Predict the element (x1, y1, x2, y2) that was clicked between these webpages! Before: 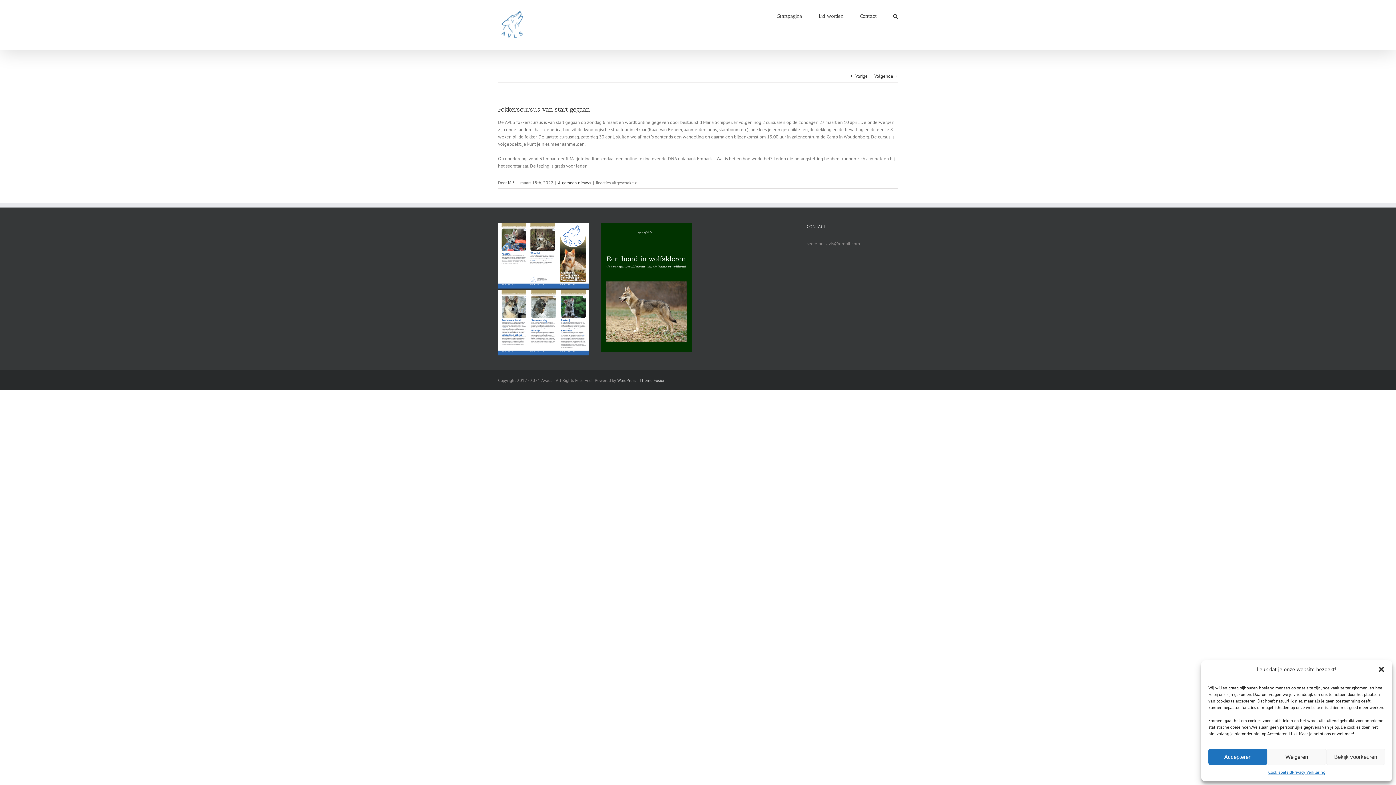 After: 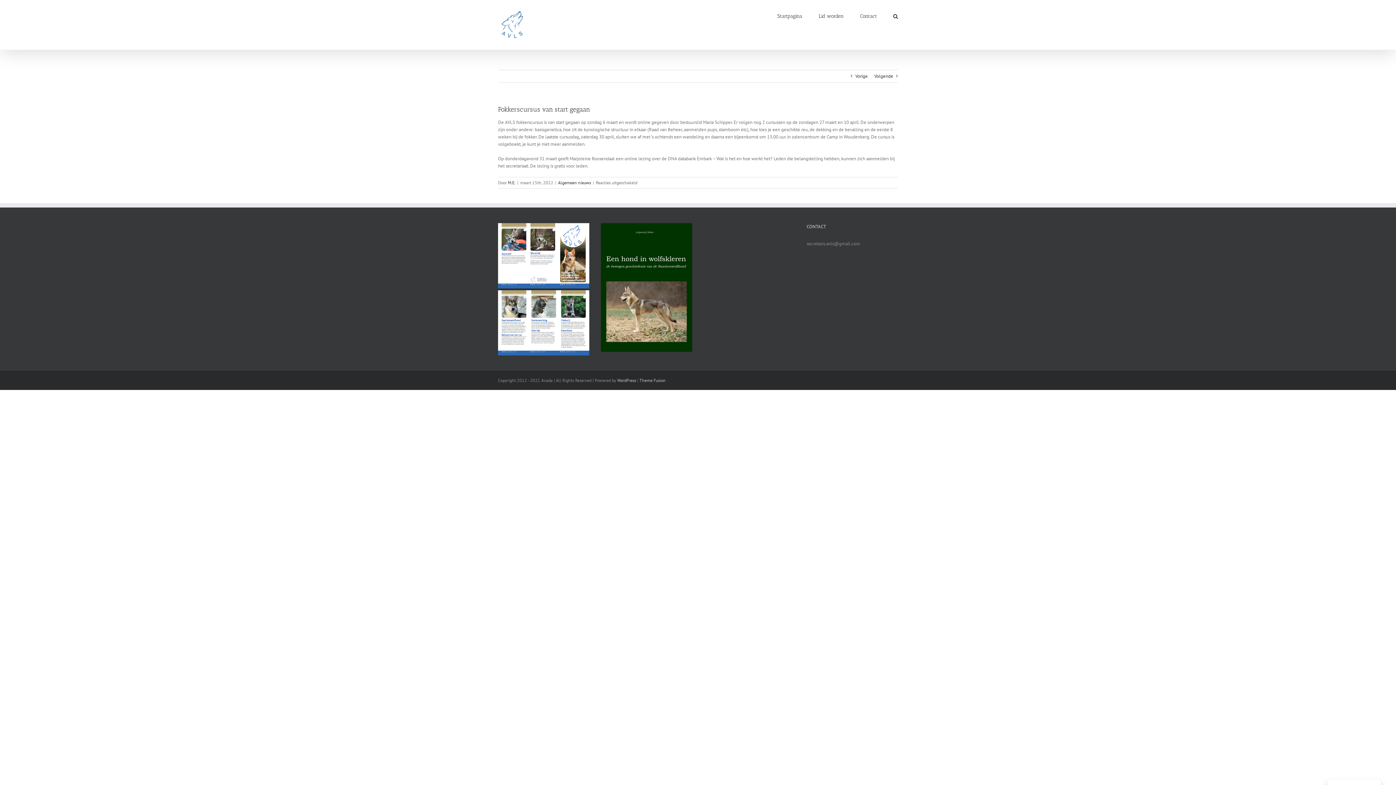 Action: label: Dialoogvenster sluiten bbox: (1378, 666, 1385, 673)